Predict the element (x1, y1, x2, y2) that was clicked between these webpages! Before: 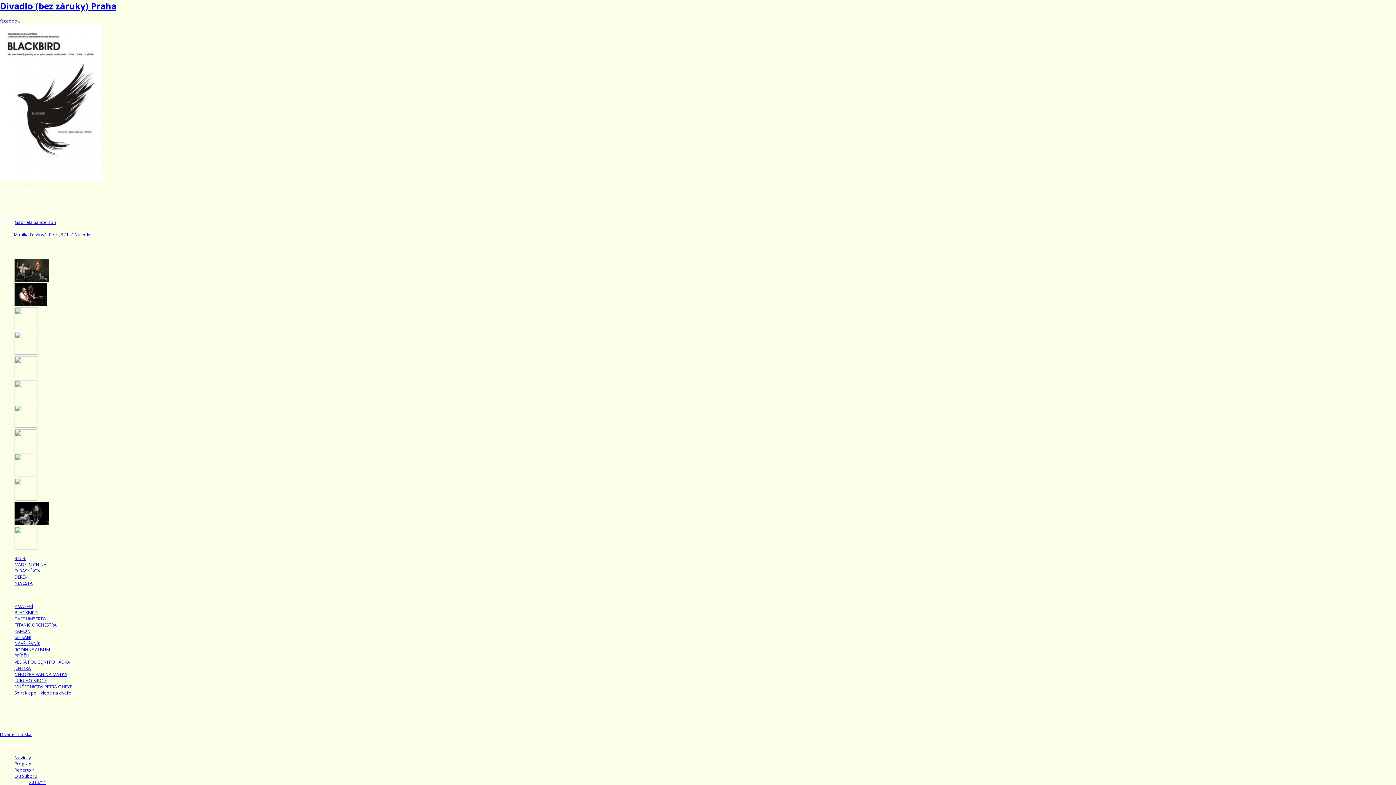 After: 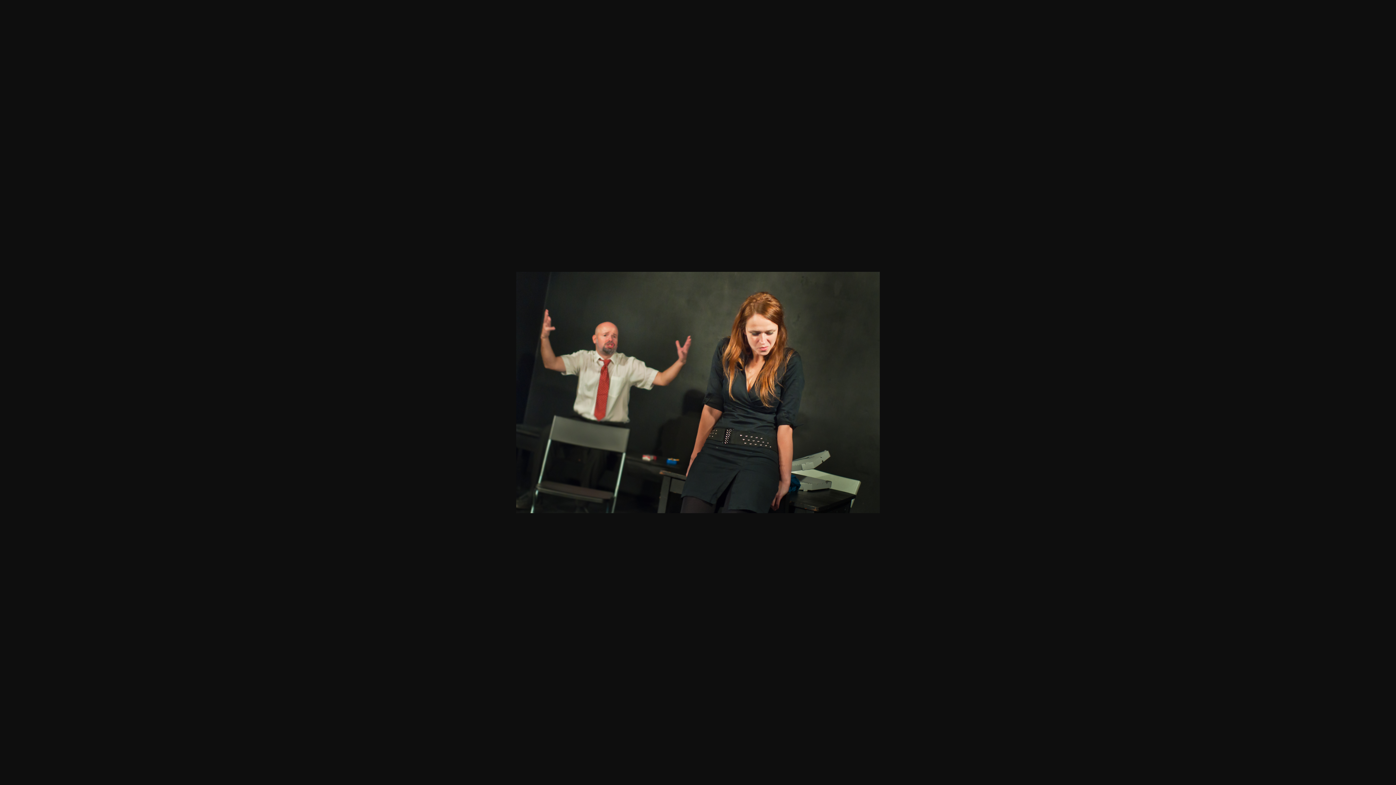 Action: bbox: (14, 277, 49, 283)